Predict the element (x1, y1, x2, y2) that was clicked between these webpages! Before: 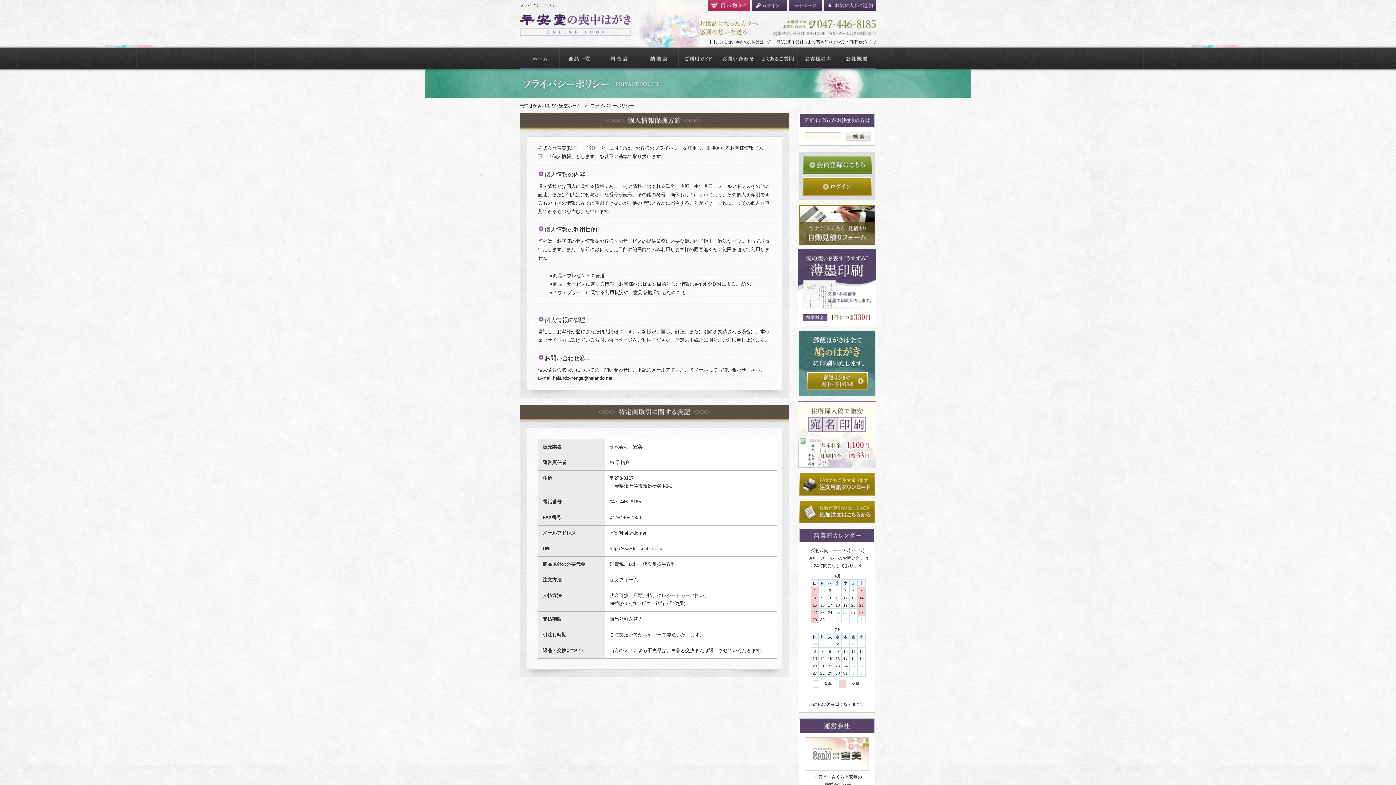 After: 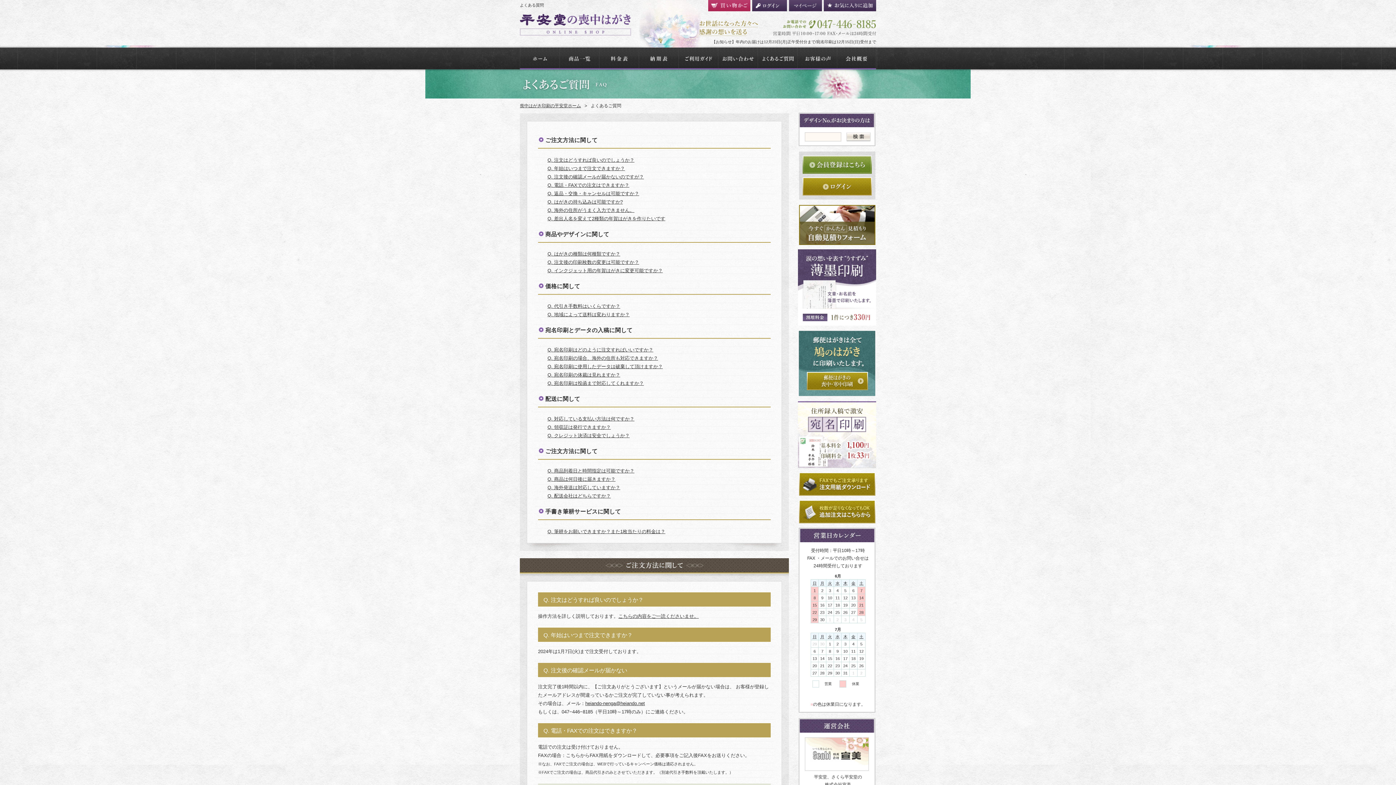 Action: bbox: (757, 65, 797, 70)